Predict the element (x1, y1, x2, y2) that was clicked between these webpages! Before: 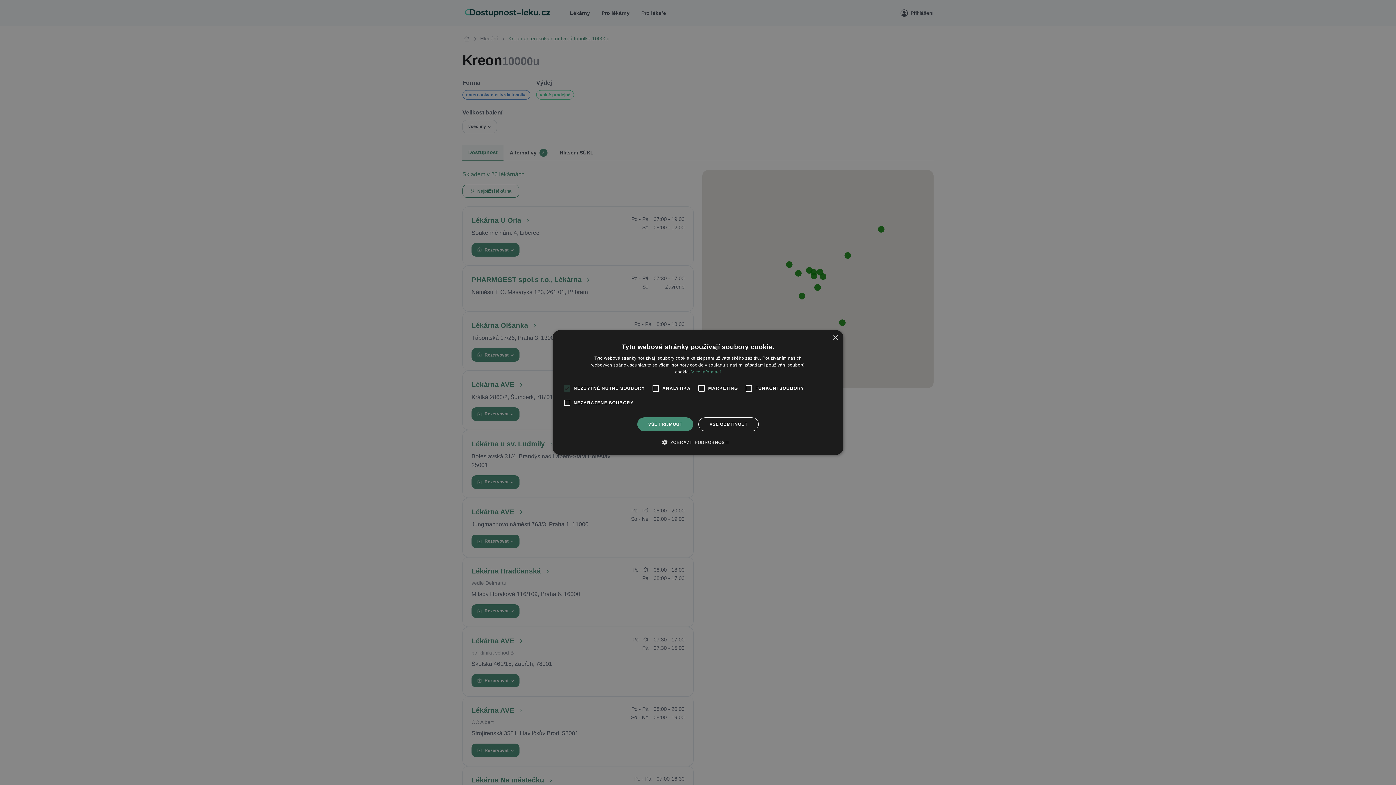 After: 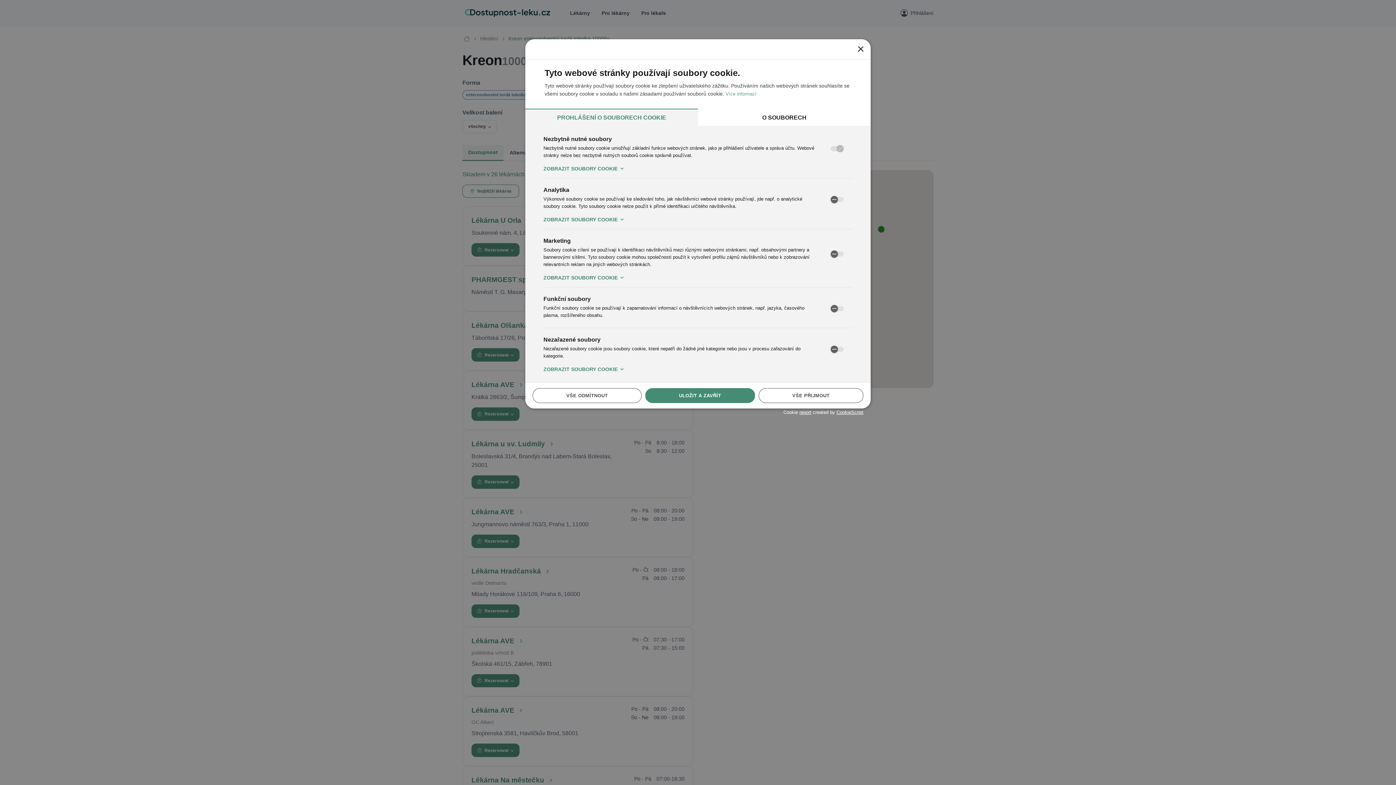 Action: bbox: (667, 438, 728, 446) label:  ZOBRAZIT PODROBNOSTI